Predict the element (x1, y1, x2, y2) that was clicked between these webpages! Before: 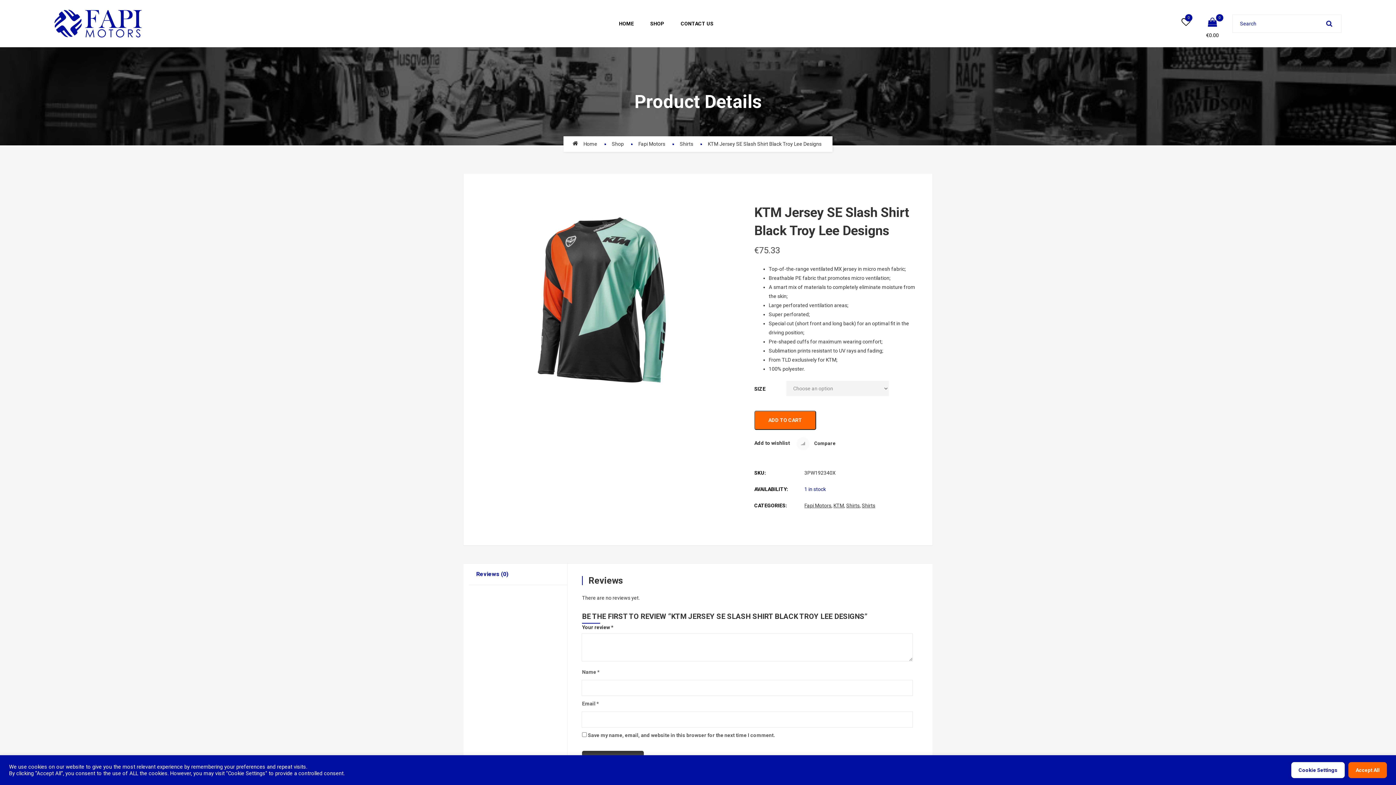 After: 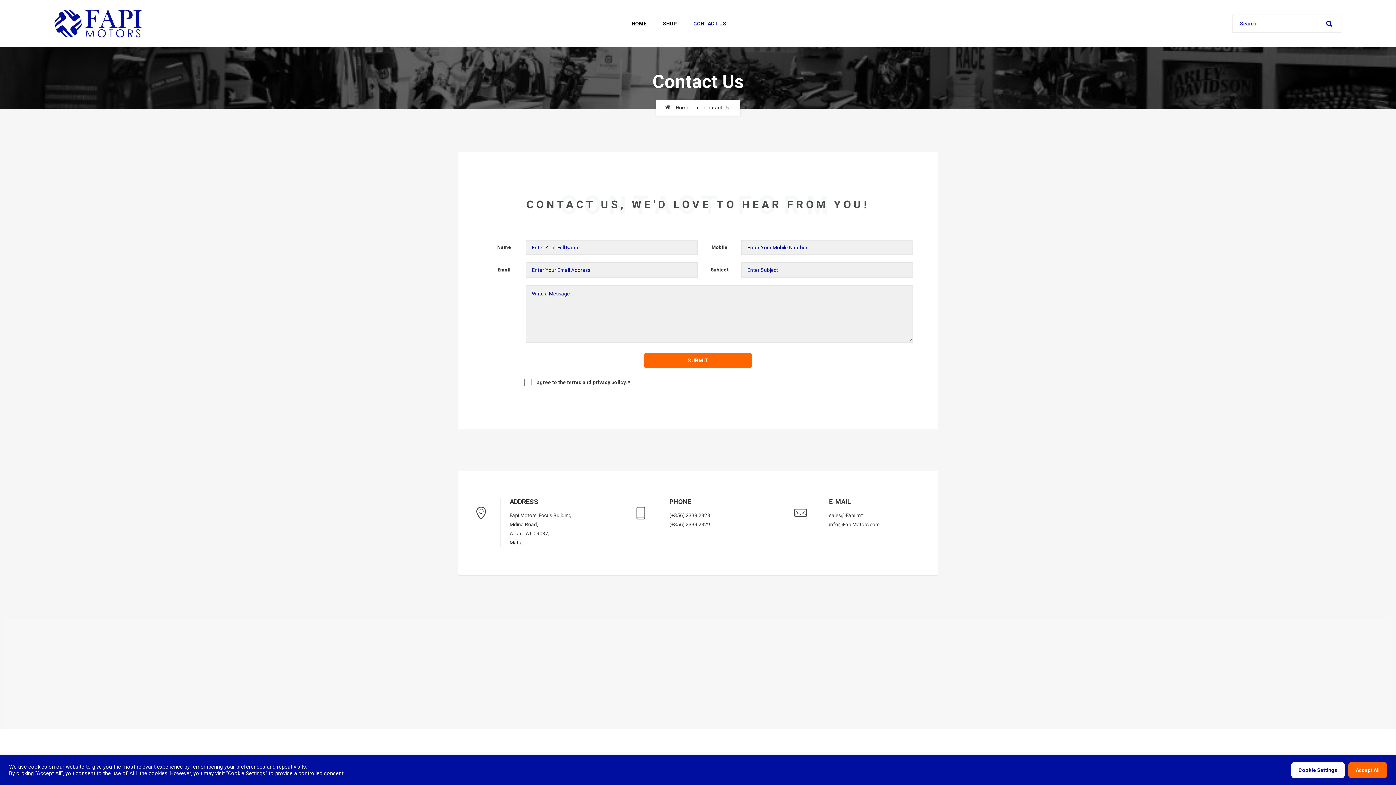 Action: bbox: (673, 0, 722, 47) label: CONTACT US